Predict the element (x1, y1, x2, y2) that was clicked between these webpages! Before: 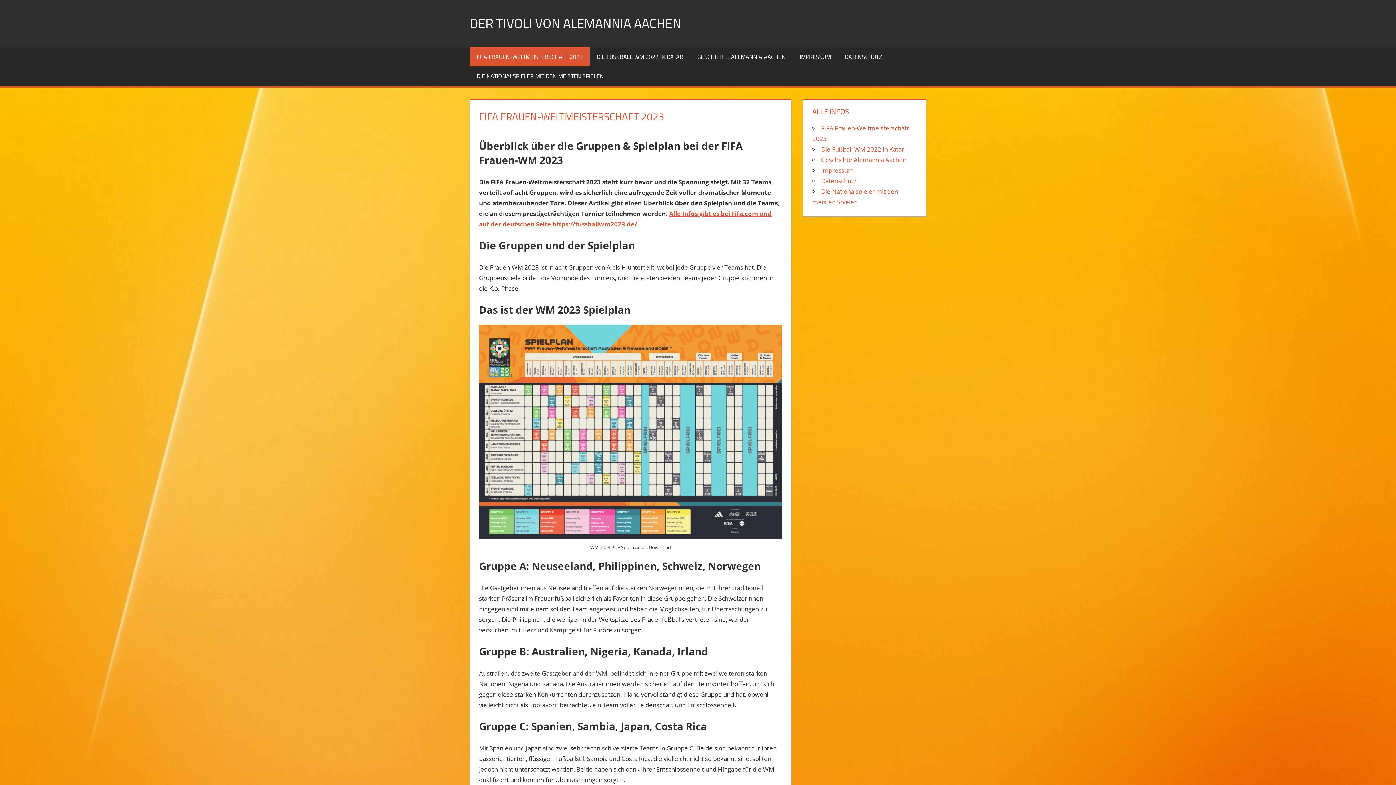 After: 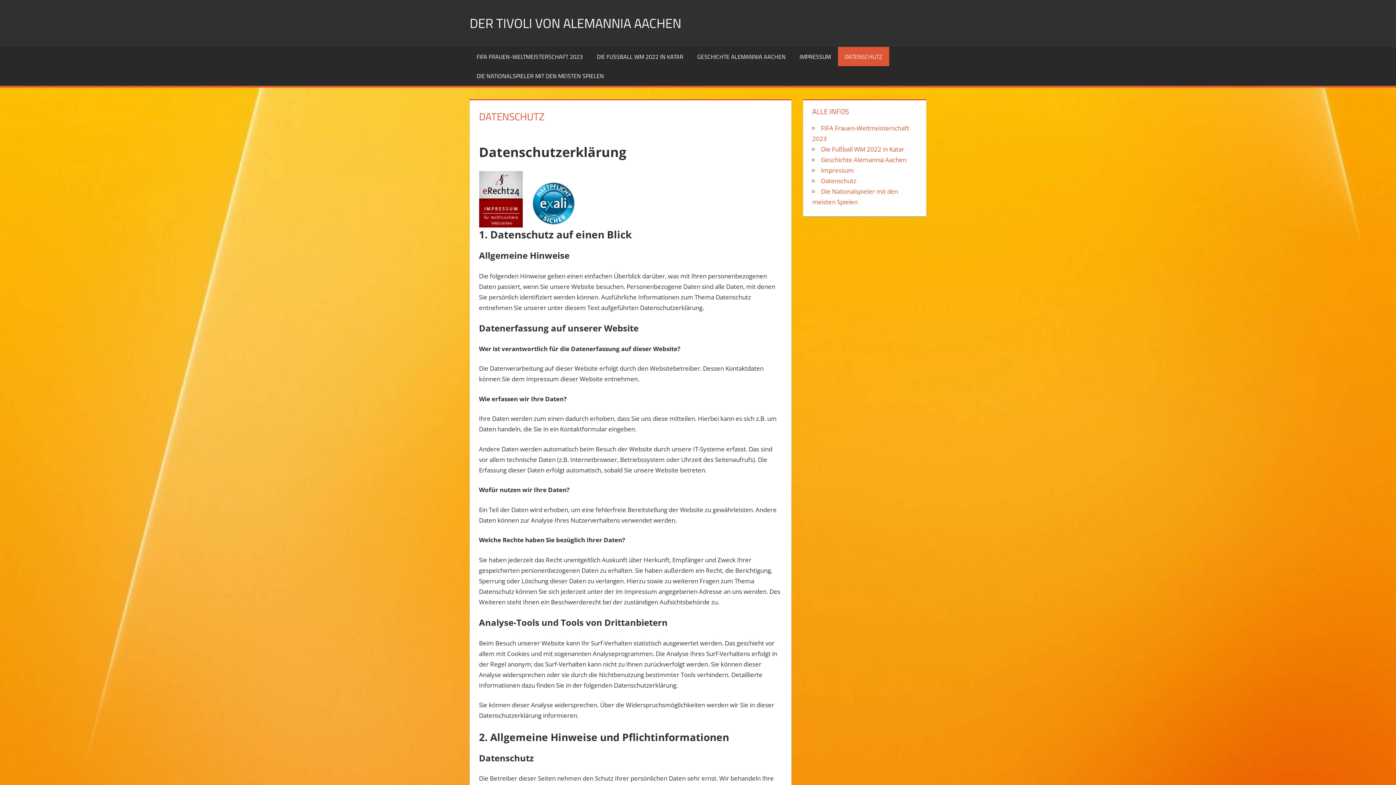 Action: bbox: (838, 46, 889, 66) label: DATENSCHUTZ